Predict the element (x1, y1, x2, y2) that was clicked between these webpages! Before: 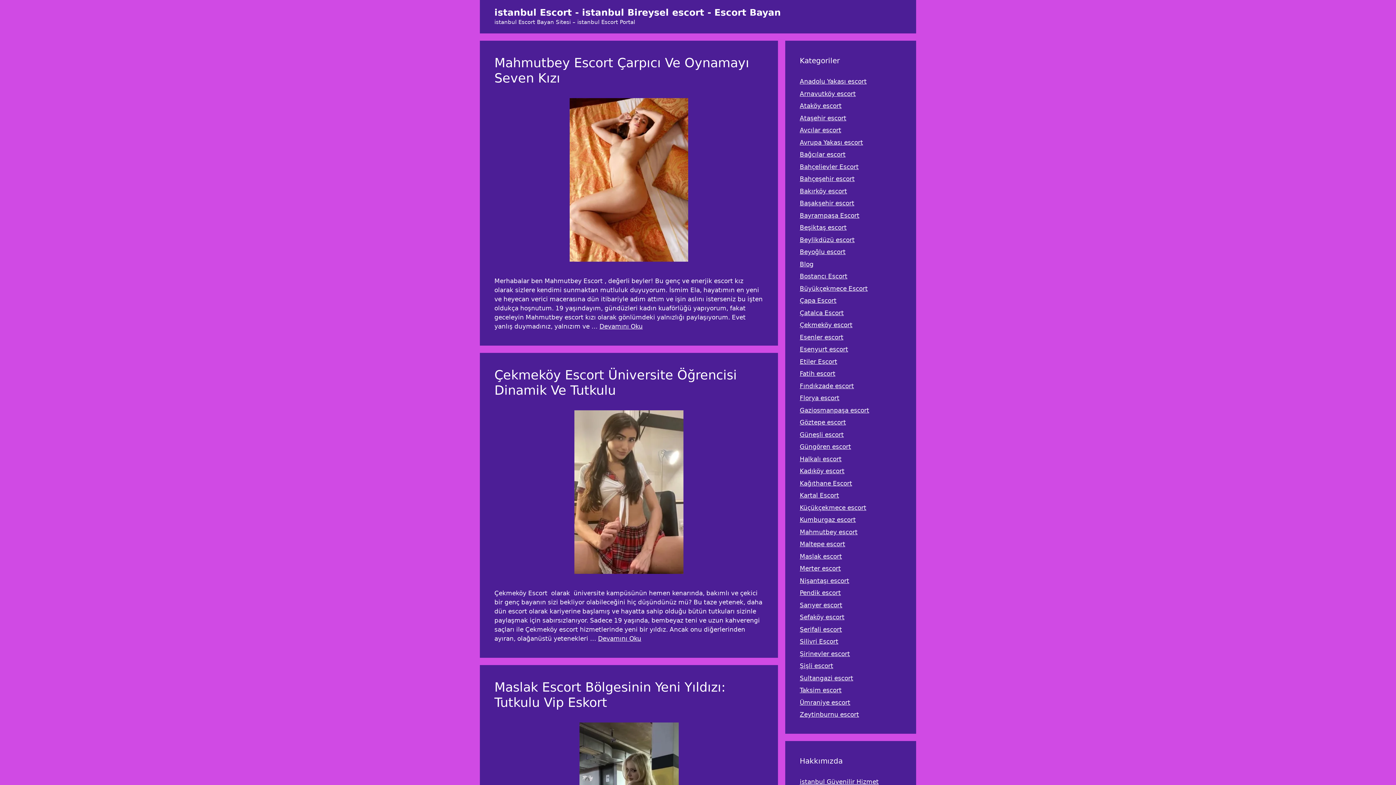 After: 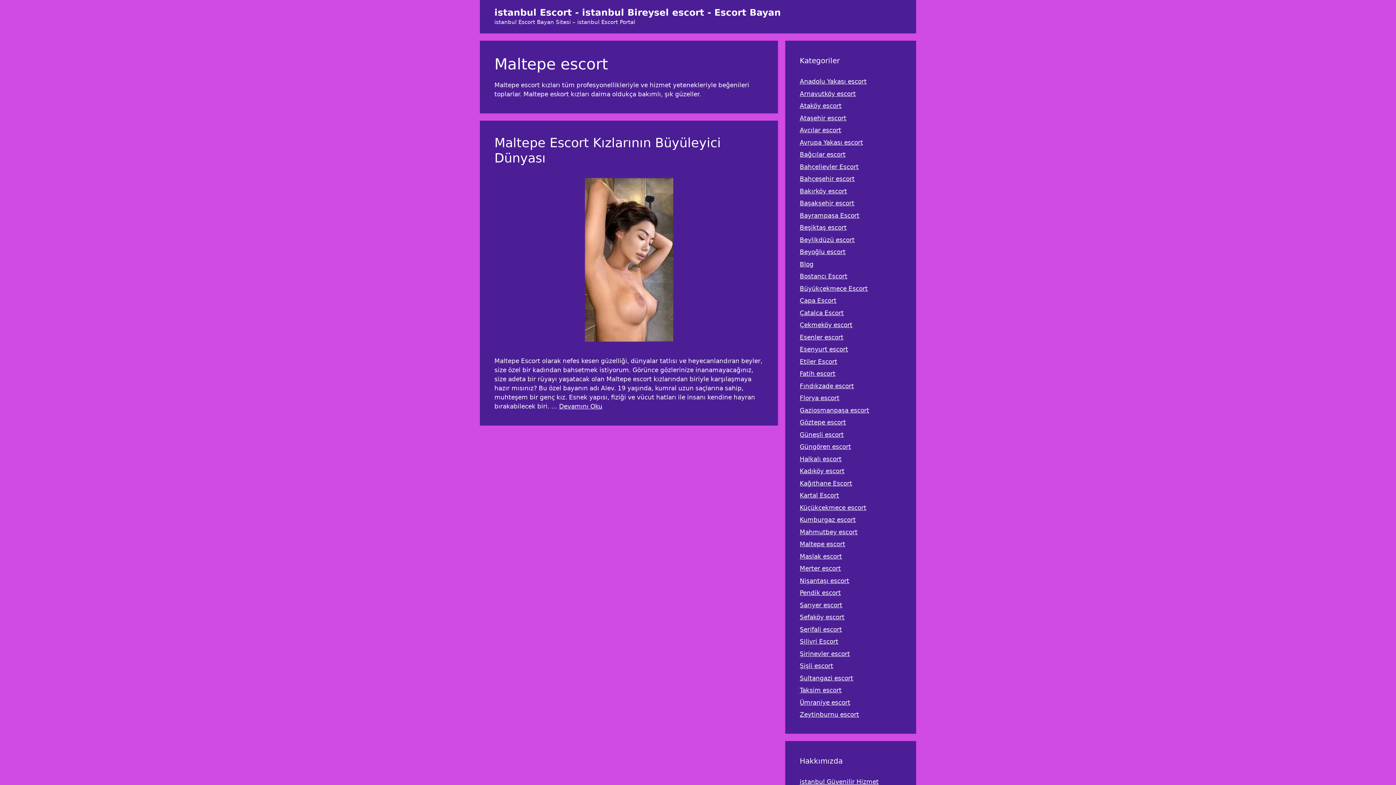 Action: bbox: (800, 540, 845, 548) label: Maltepe escort